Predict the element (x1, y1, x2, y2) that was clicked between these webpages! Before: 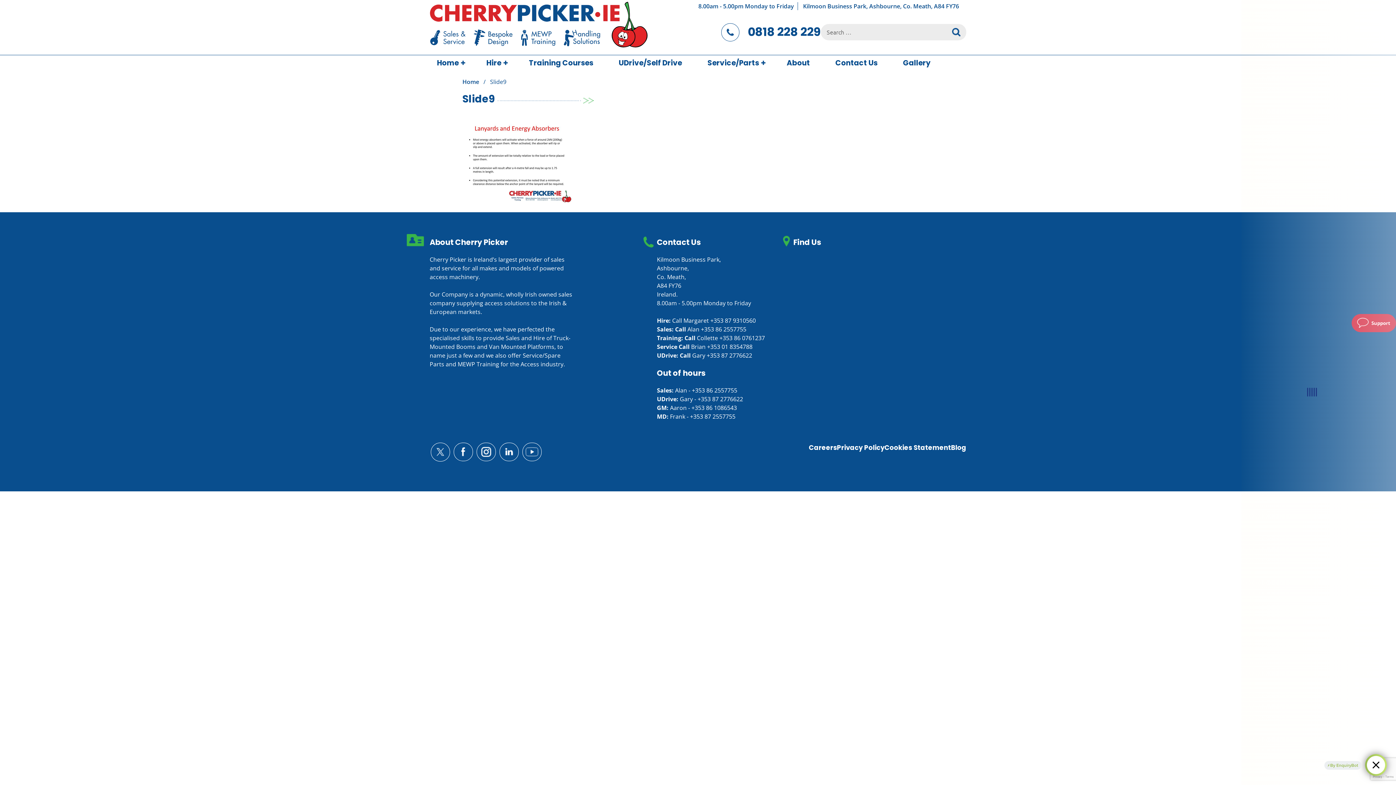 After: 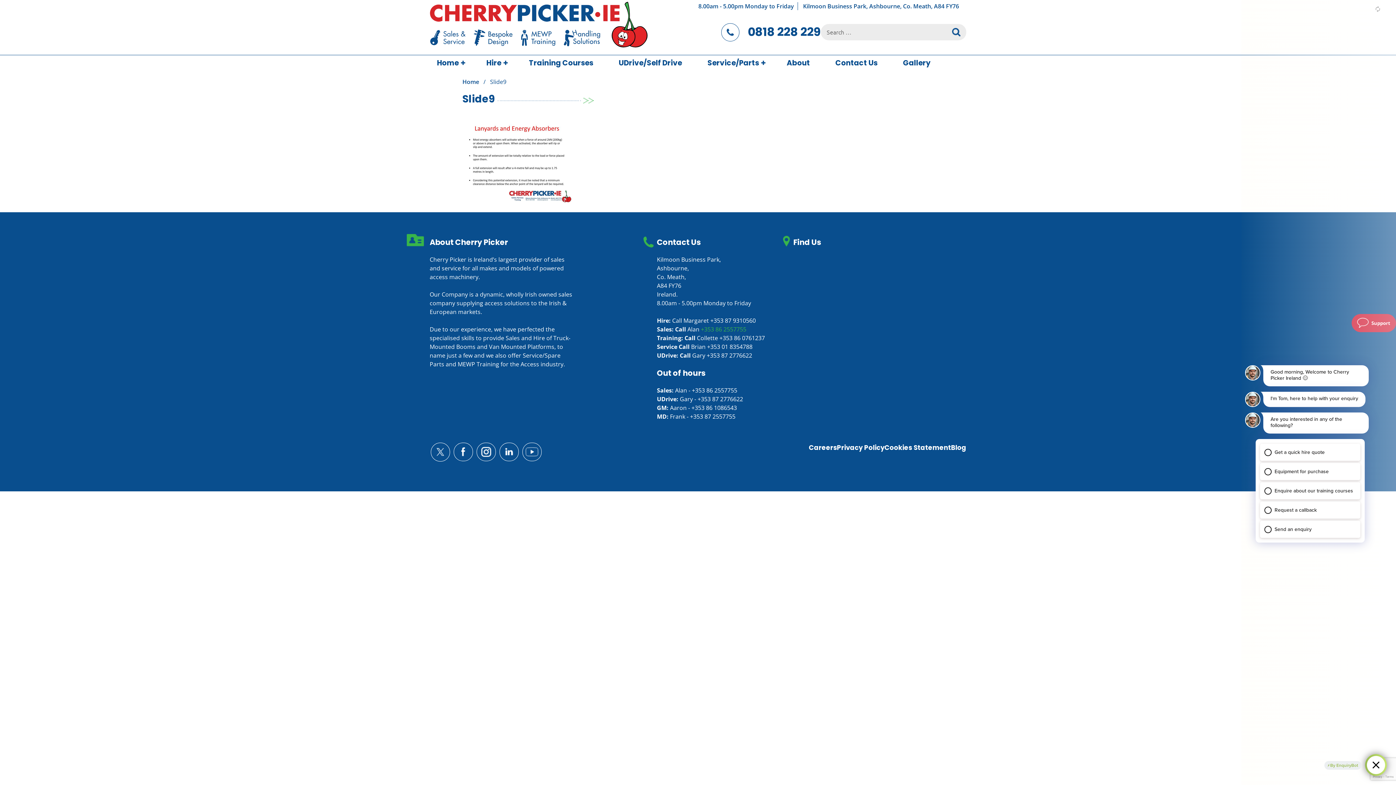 Action: bbox: (701, 325, 746, 333) label: +353 86 2557755